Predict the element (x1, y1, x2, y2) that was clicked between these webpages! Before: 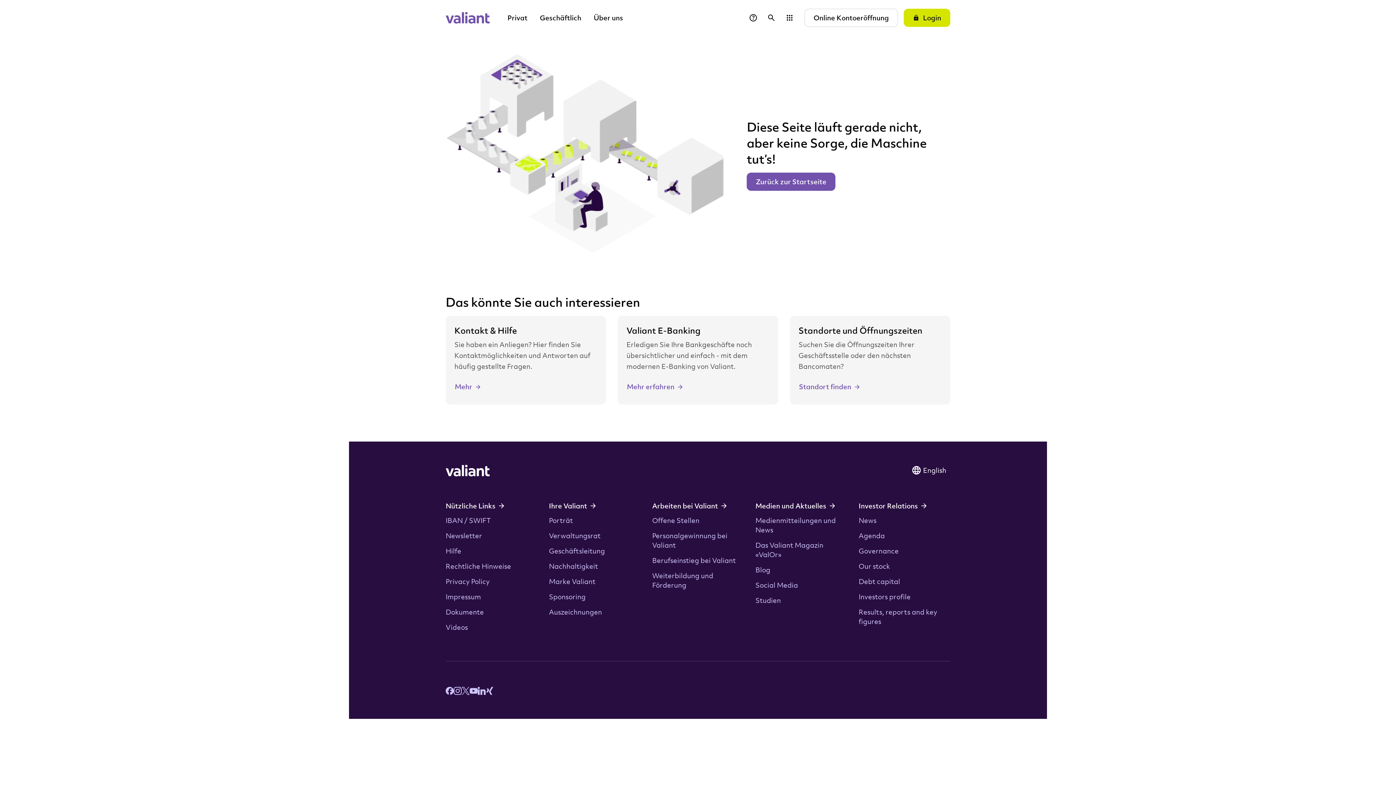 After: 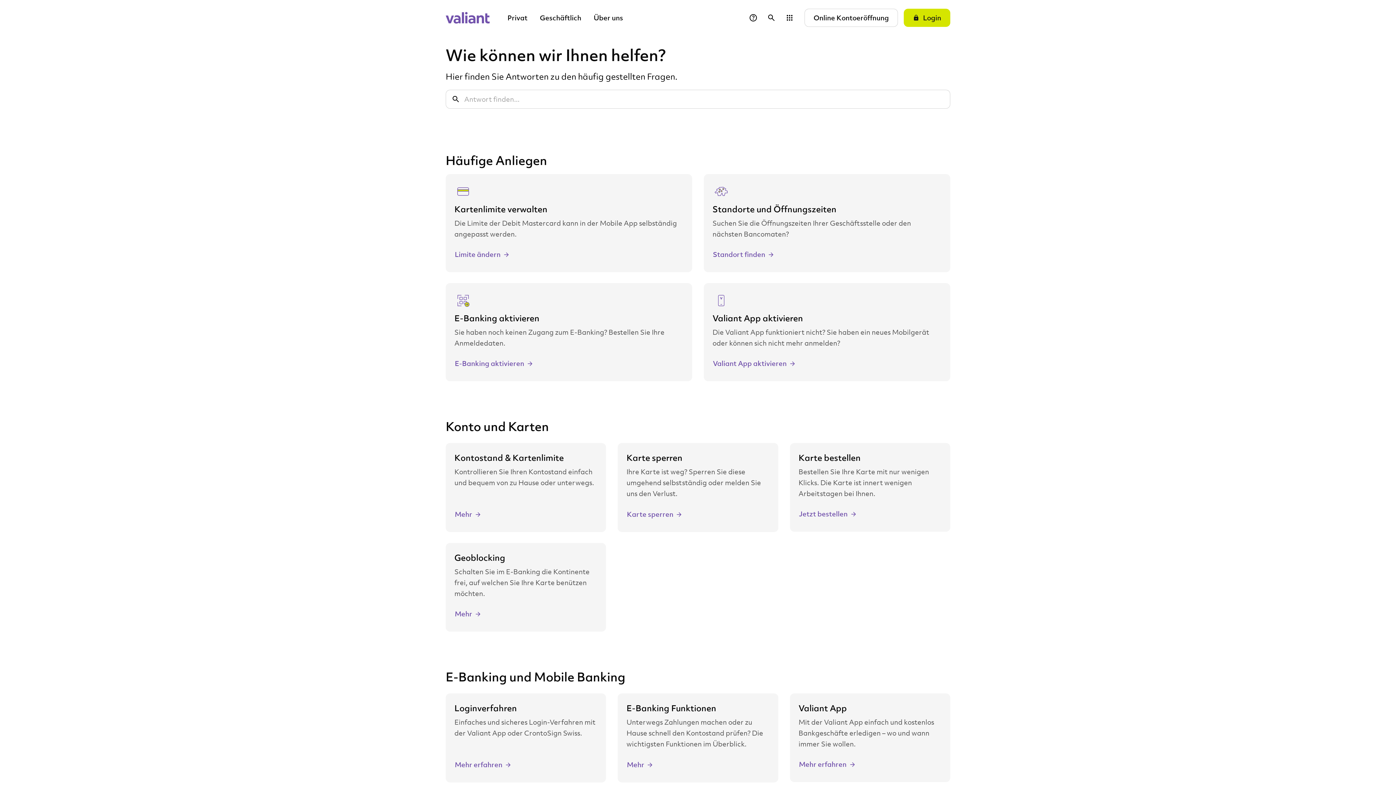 Action: label: Kontakt & Hilfe
Sie haben ein Anliegen? Hier finden Sie Kontaktmöglichkeiten und Antworten auf häufig gestellte Fragen.
Mehr bbox: (445, 315, 606, 404)